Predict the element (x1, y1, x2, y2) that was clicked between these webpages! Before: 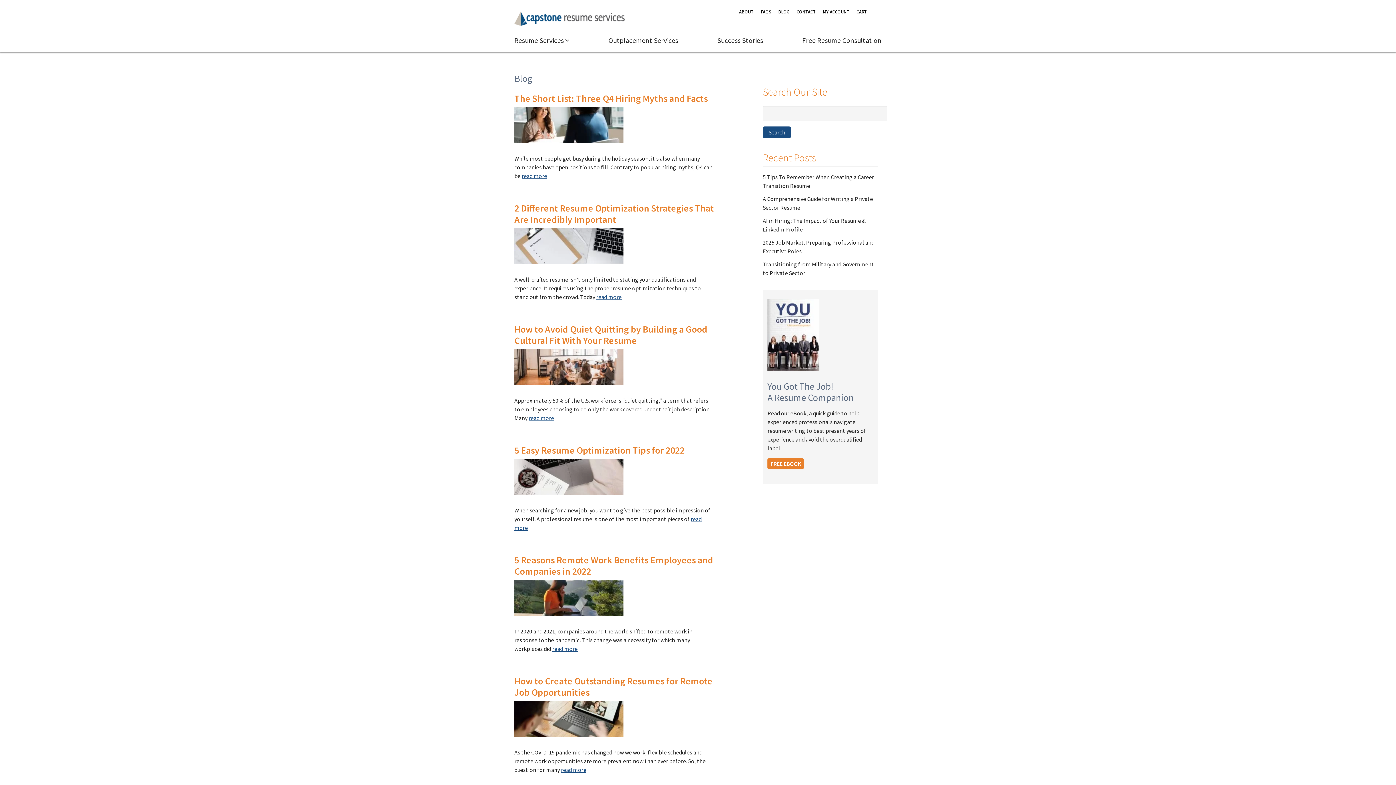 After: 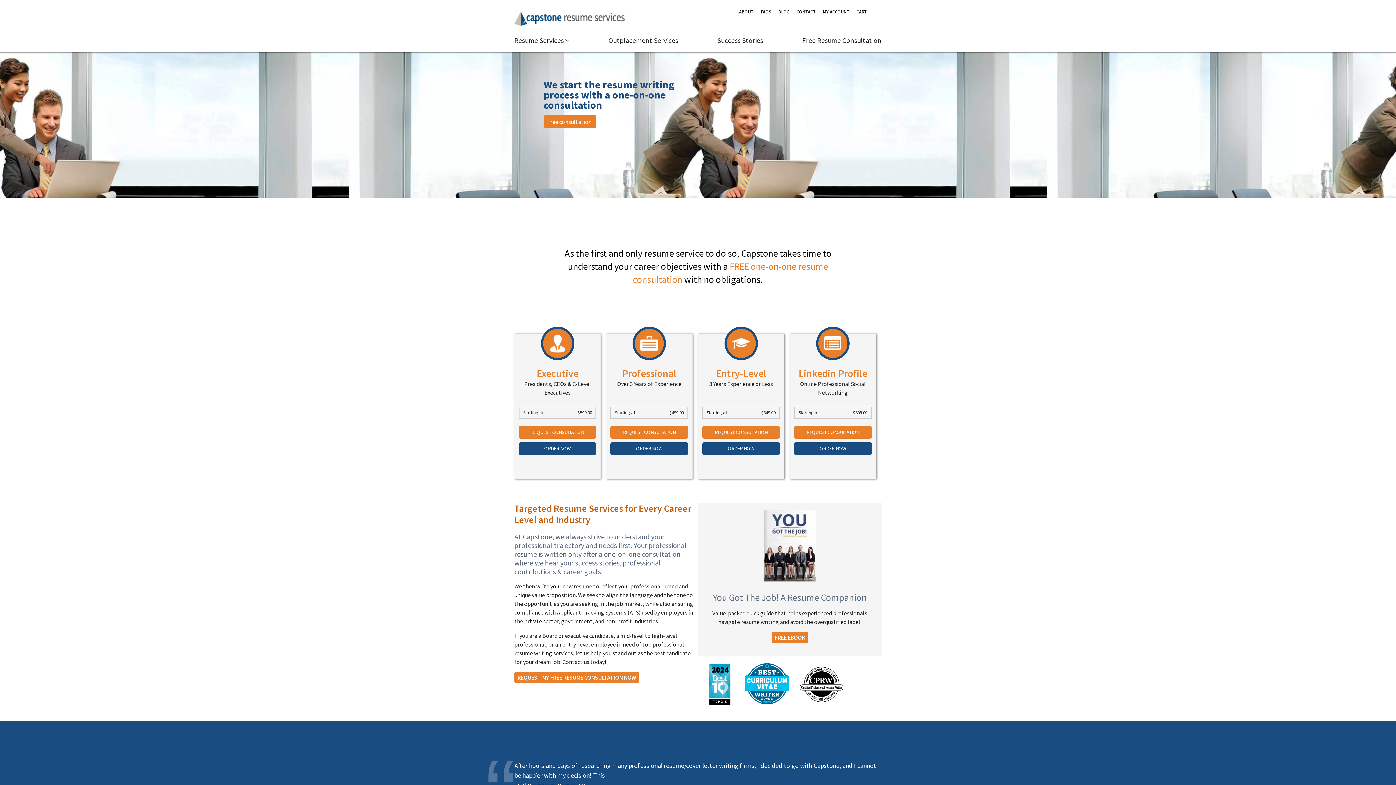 Action: bbox: (514, 20, 624, 27)